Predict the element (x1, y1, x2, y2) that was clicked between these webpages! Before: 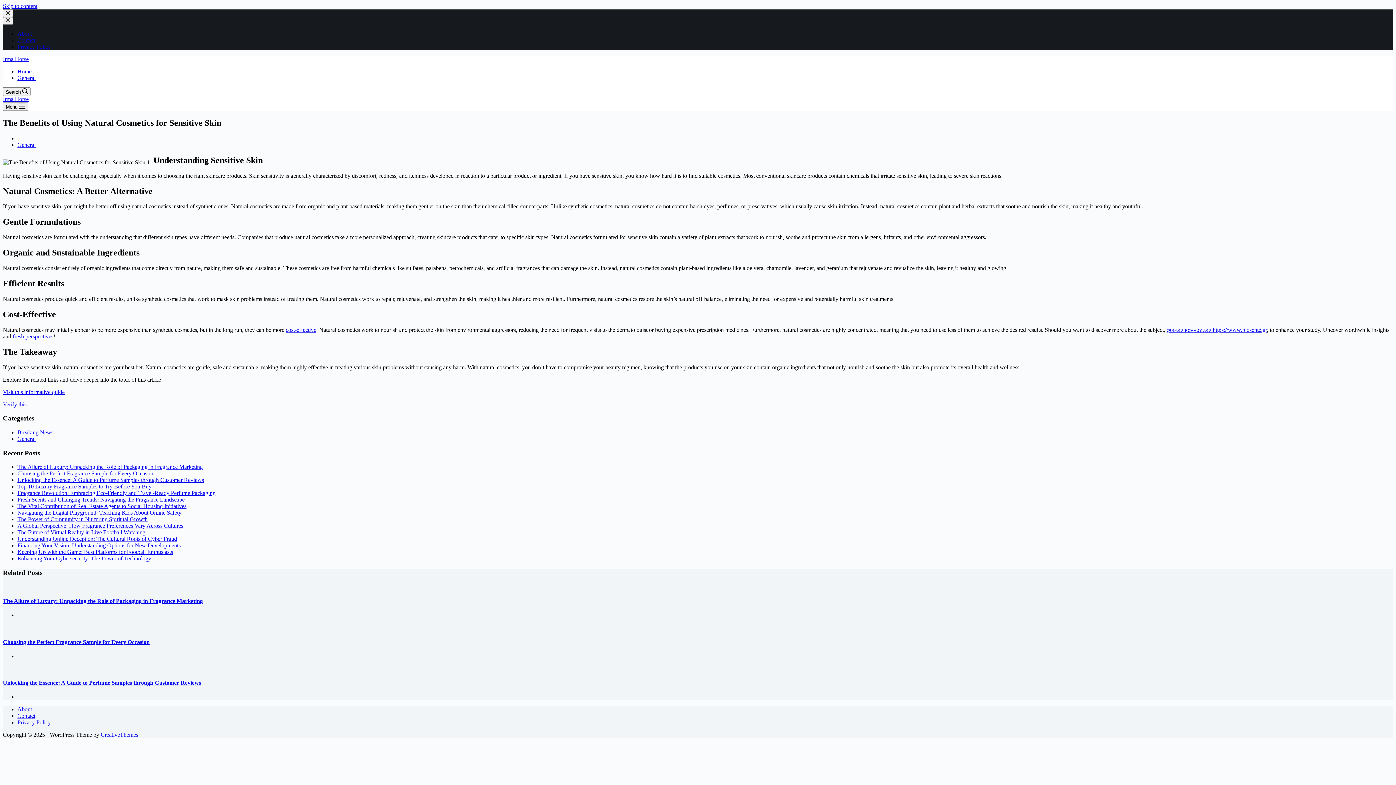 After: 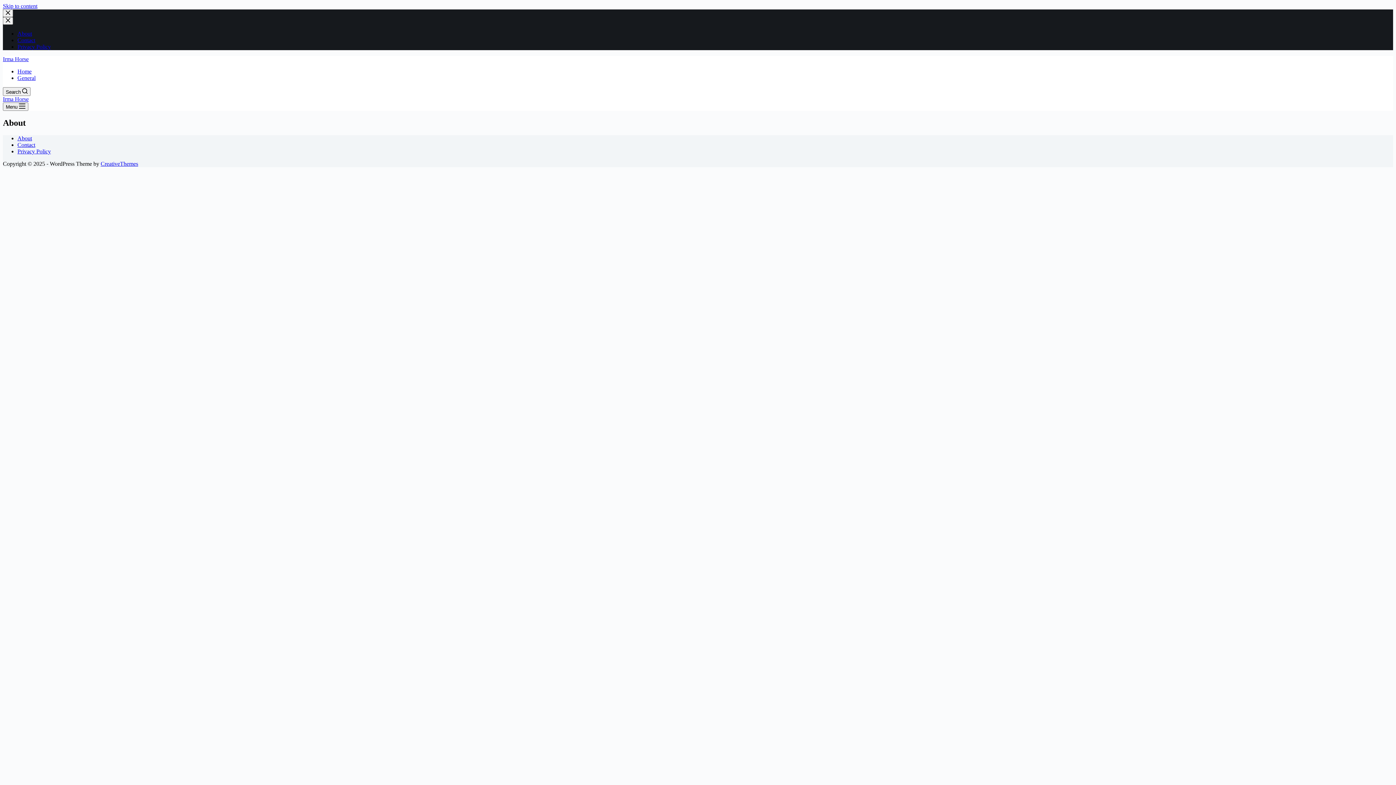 Action: label: About bbox: (17, 706, 32, 712)